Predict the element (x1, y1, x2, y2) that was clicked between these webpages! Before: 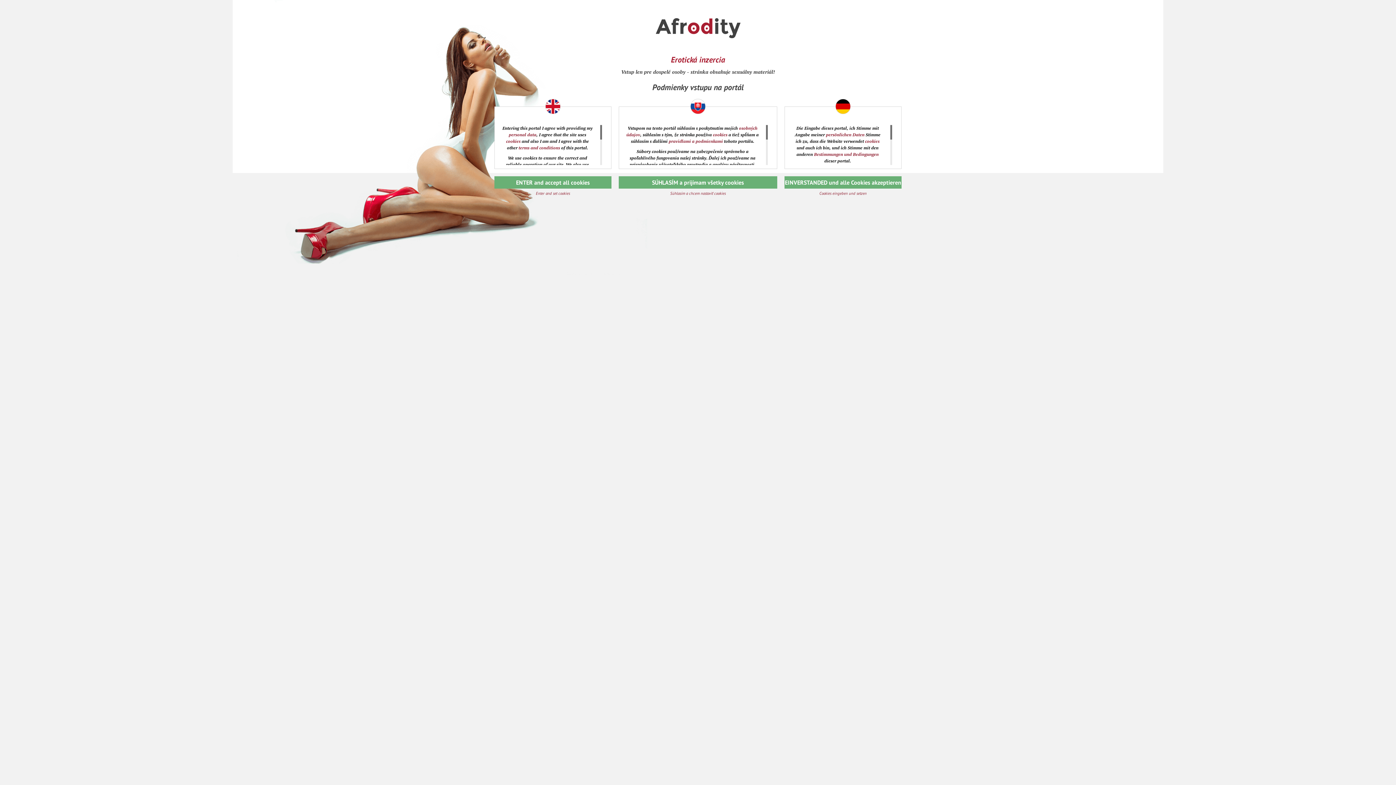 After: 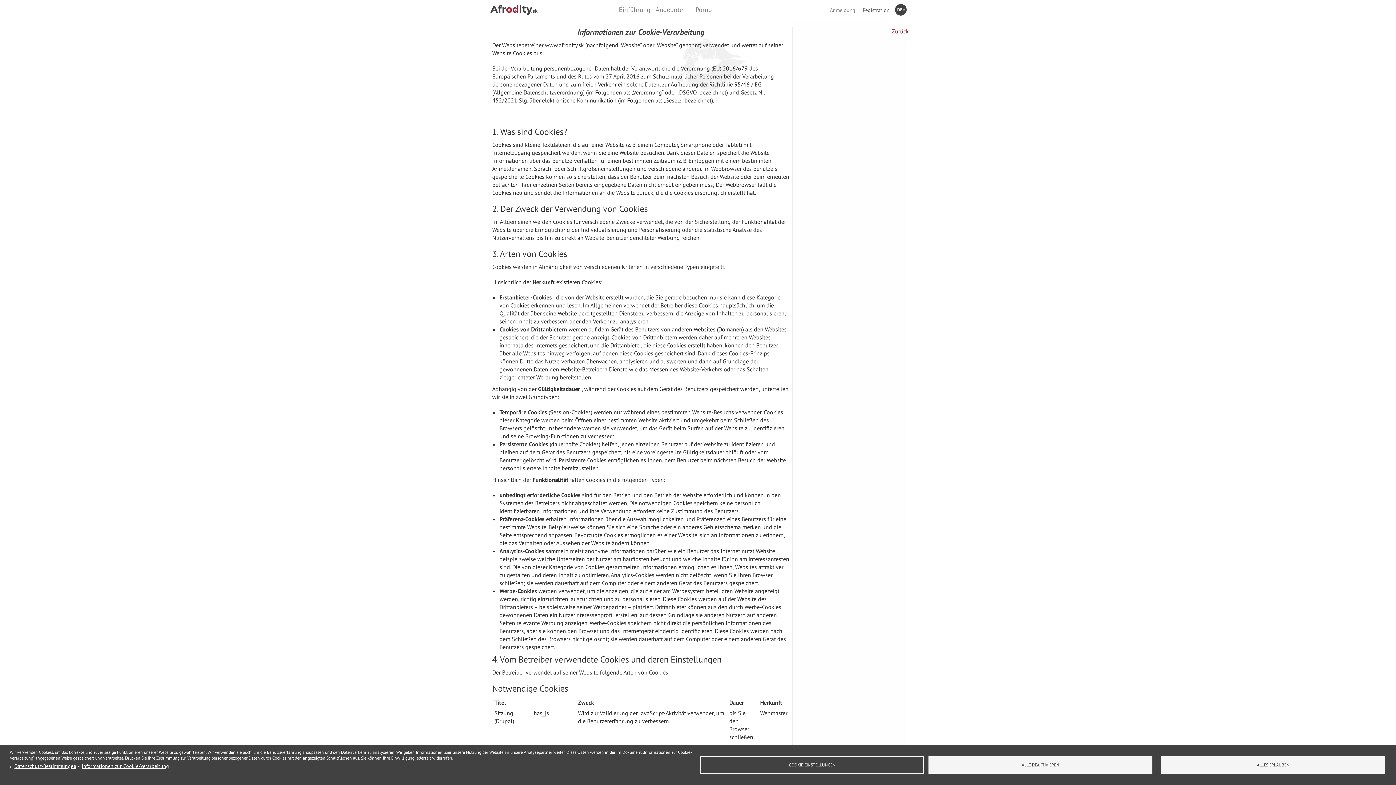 Action: bbox: (865, 138, 879, 144) label: cookies